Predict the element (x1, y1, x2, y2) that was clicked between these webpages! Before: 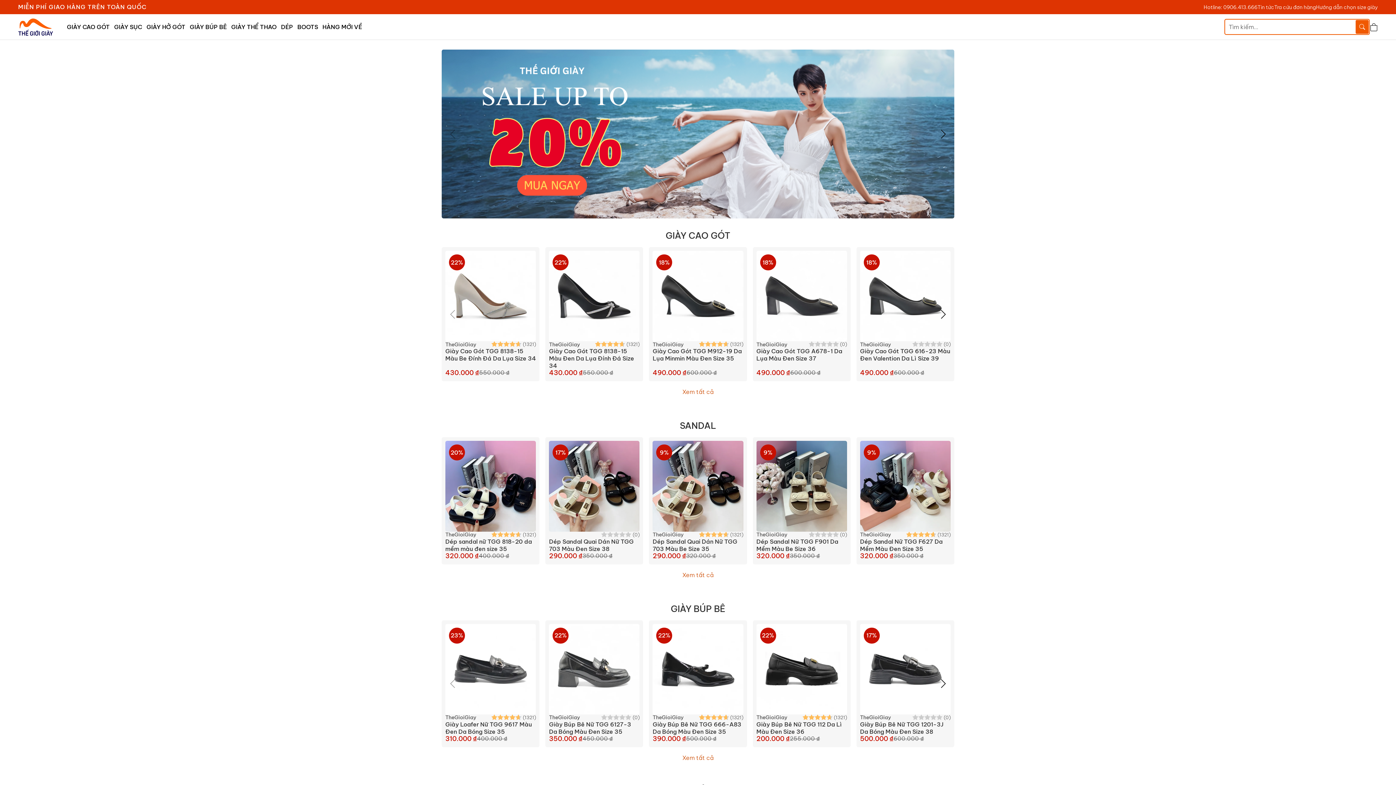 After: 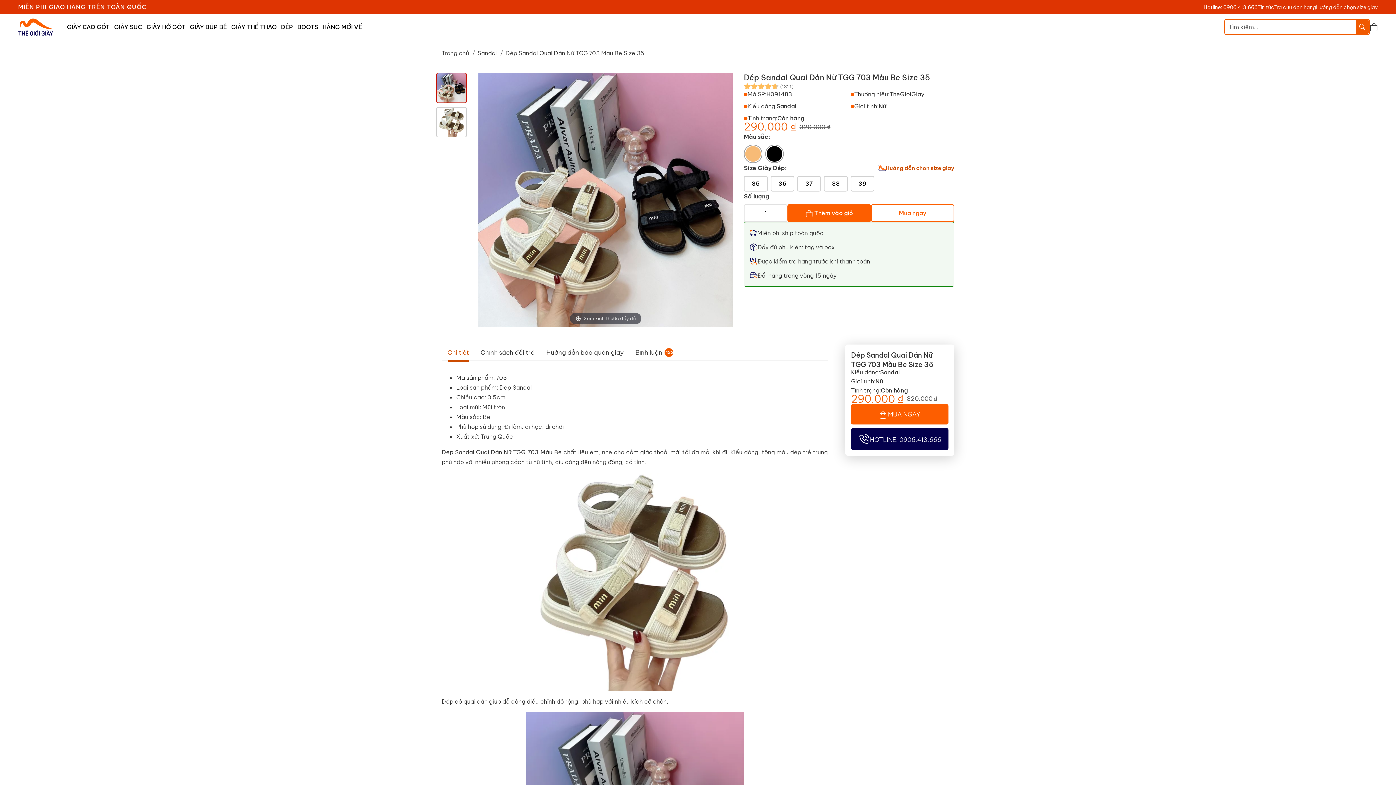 Action: bbox: (652, 441, 743, 531) label: 9%